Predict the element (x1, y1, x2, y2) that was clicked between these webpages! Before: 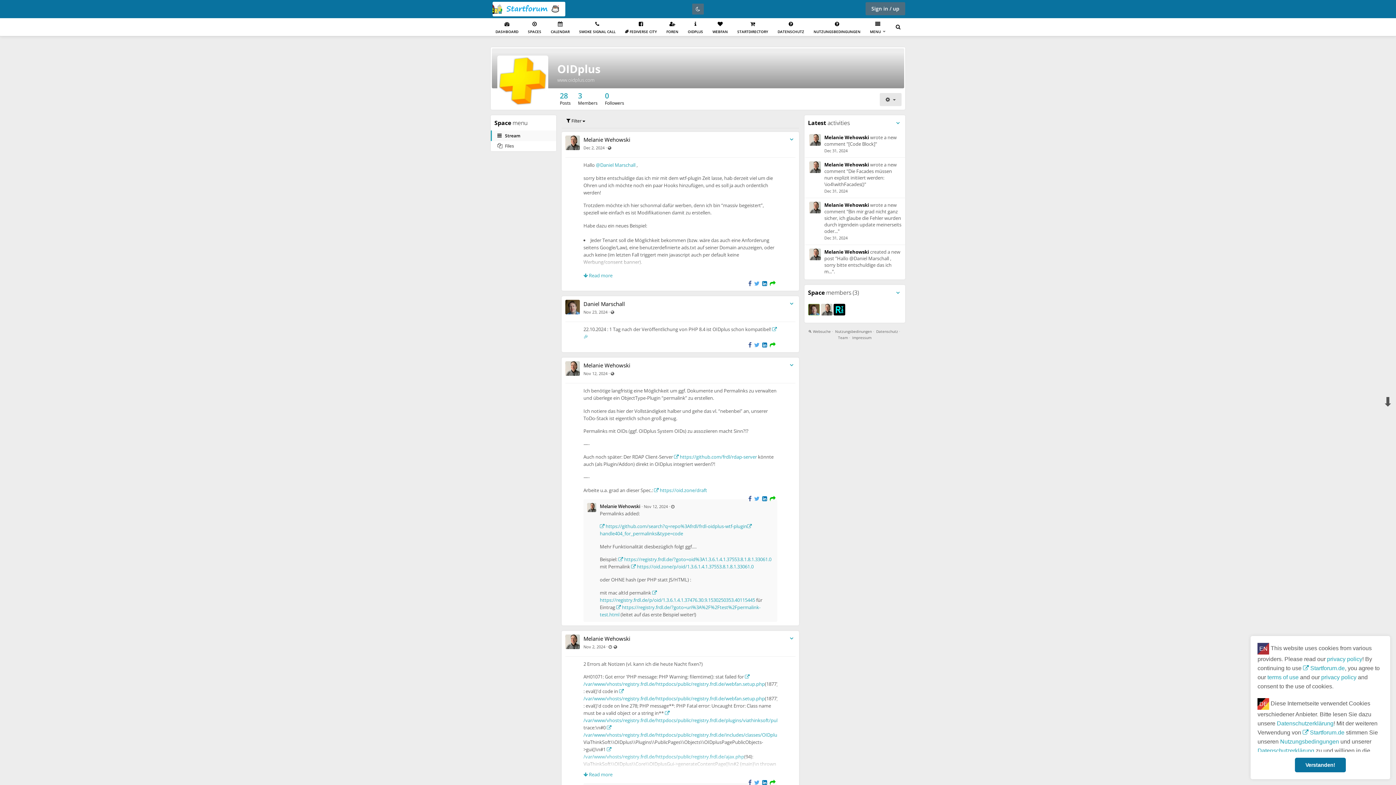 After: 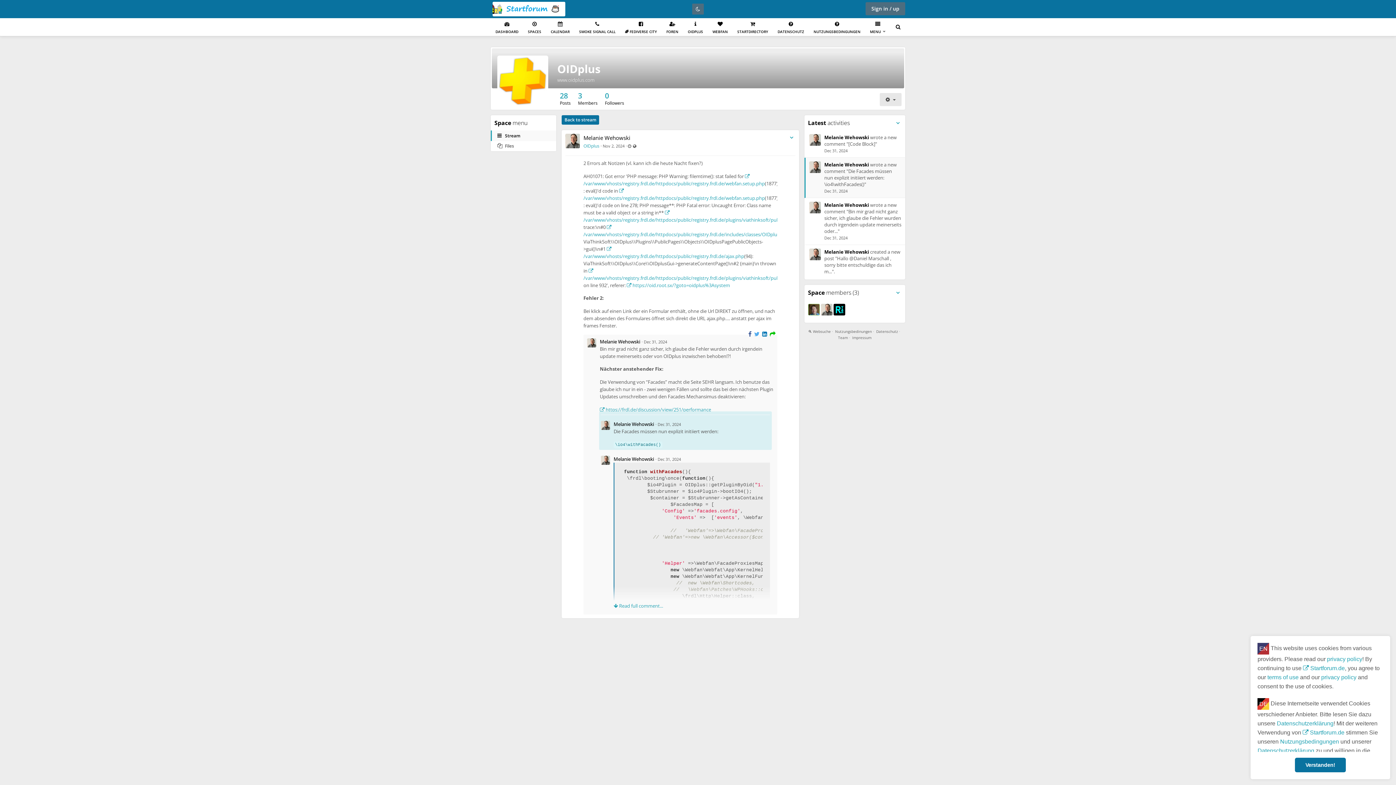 Action: bbox: (805, 157, 905, 197) label: Melanie Wehowski wrote a new comment "Die Facades müssen nun explizit initiiert werden: \io4\withFacades()"
Dec 31, 2024